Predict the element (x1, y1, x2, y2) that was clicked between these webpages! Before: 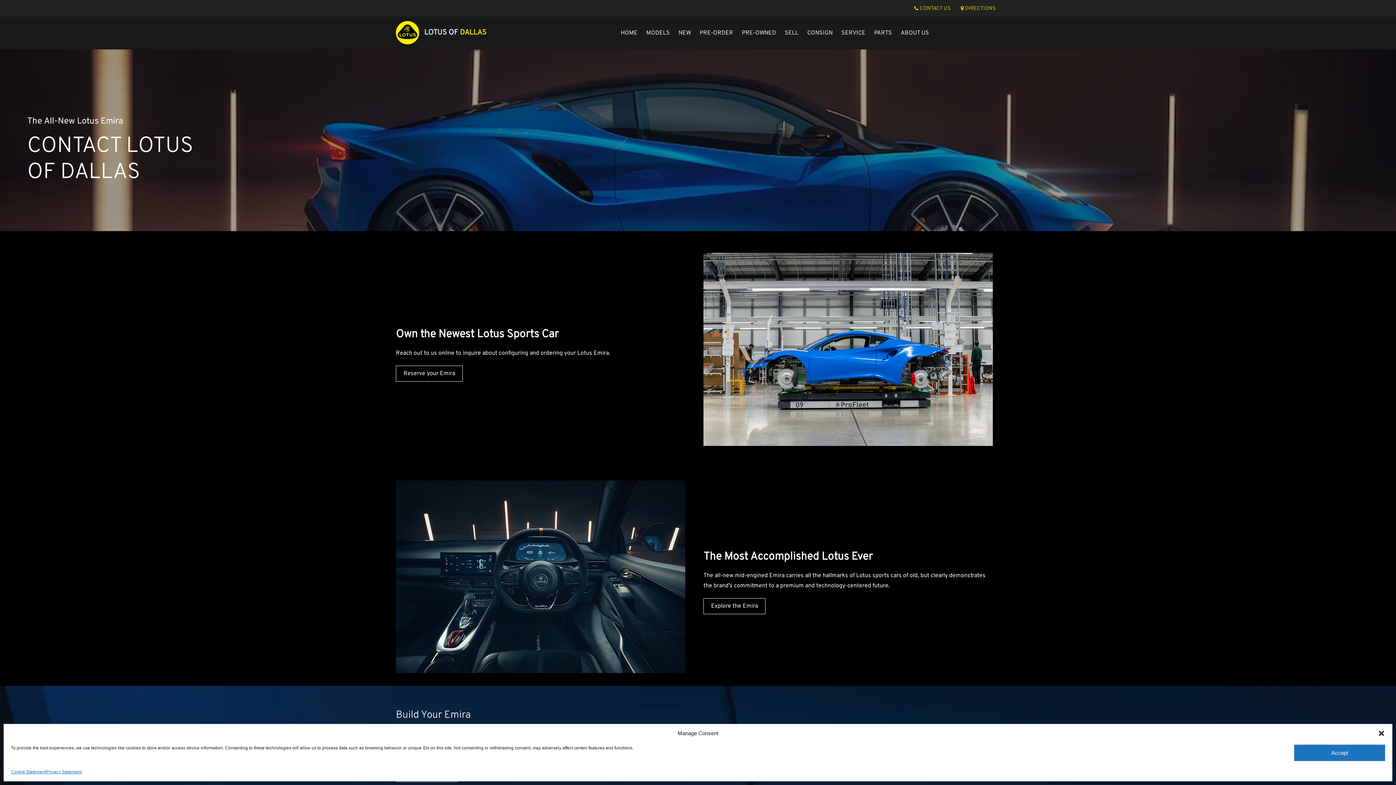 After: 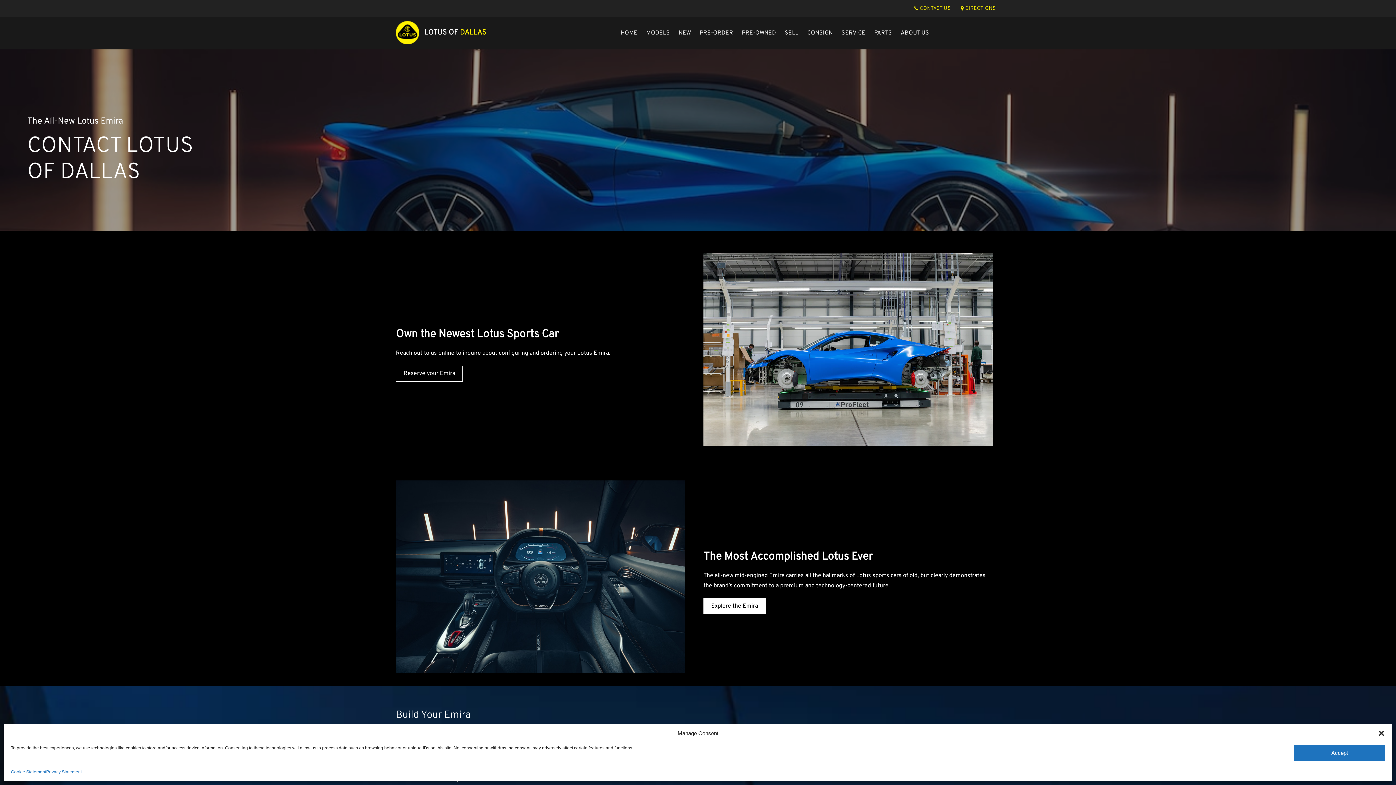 Action: bbox: (703, 598, 765, 614) label:  Opens in a new window